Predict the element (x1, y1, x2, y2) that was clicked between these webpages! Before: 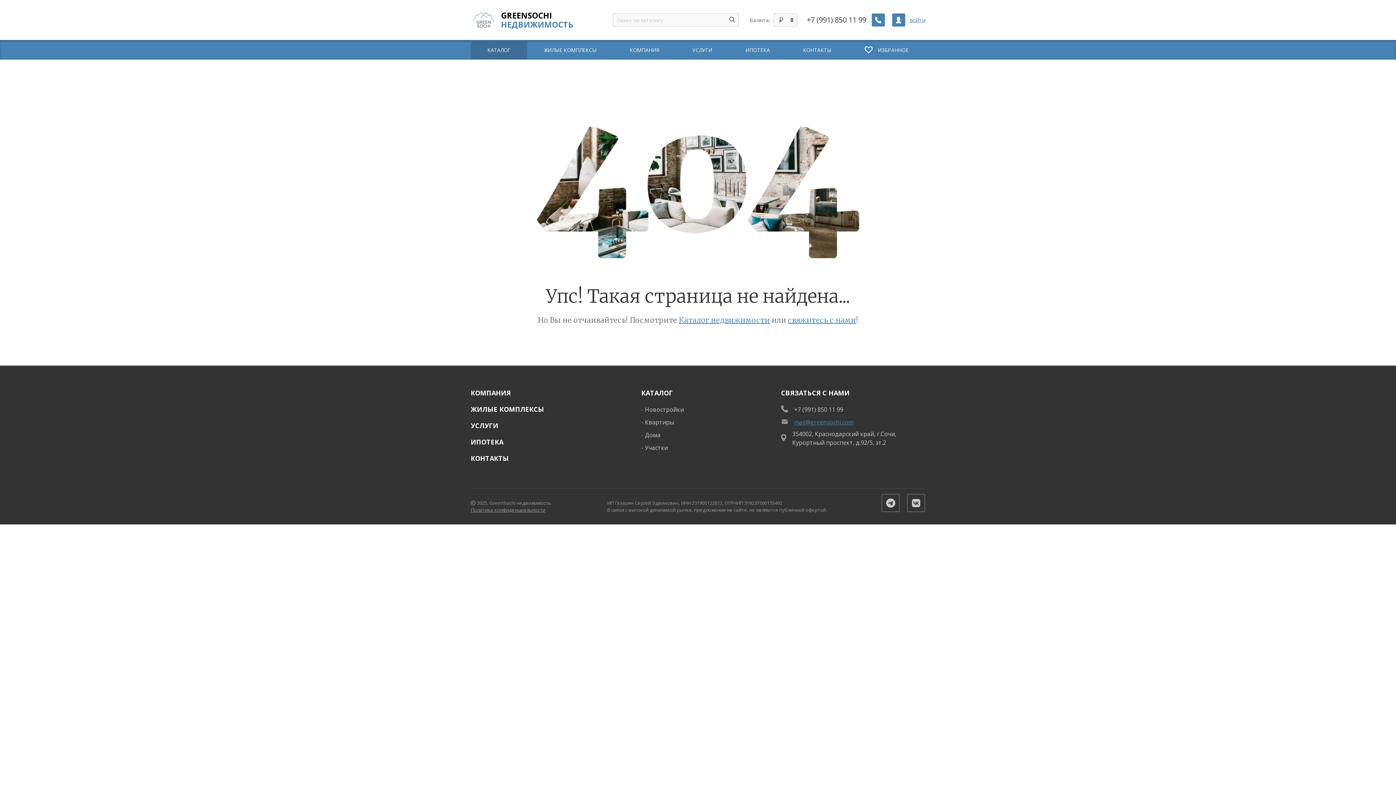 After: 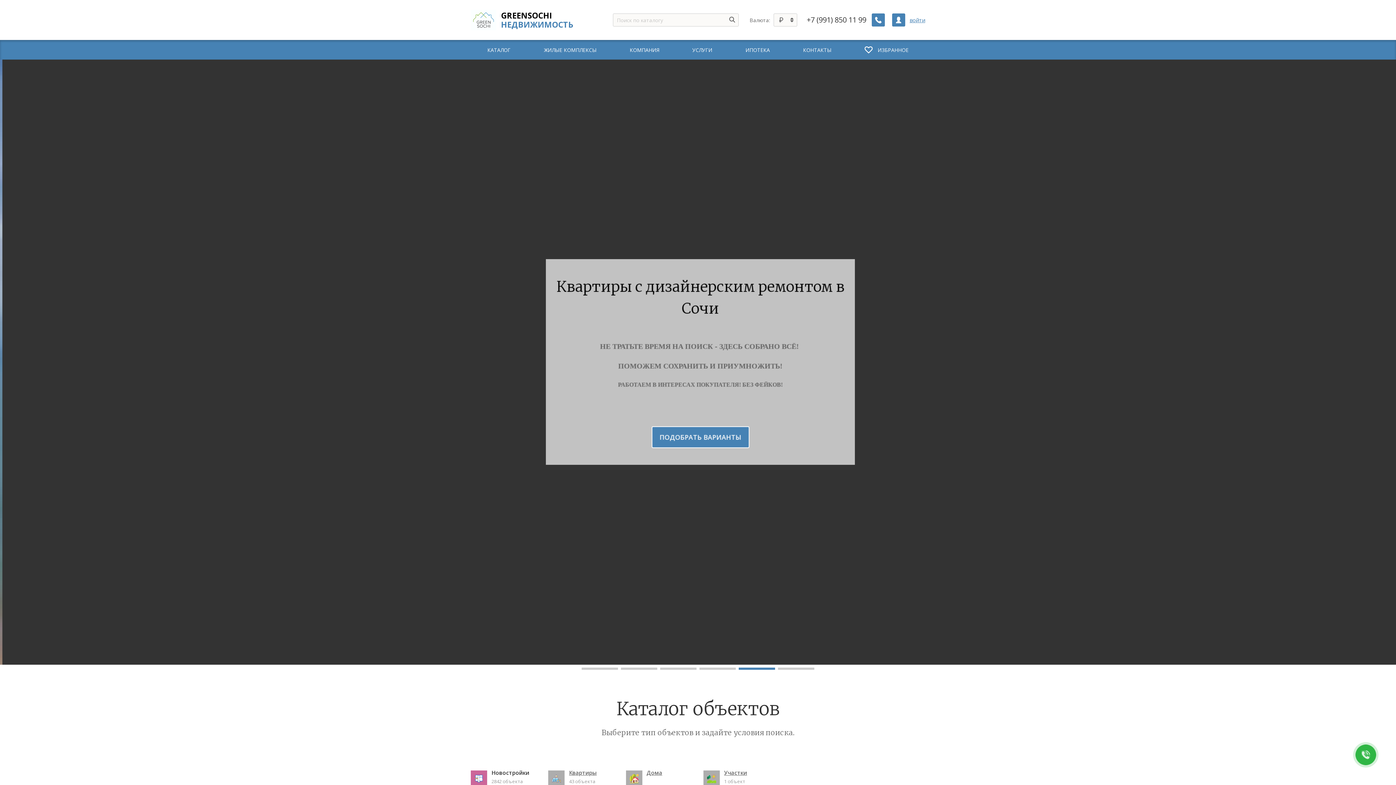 Action: bbox: (470, 7, 589, 32) label: GREENSOCHI
НЕДВИЖИМОСТЬ